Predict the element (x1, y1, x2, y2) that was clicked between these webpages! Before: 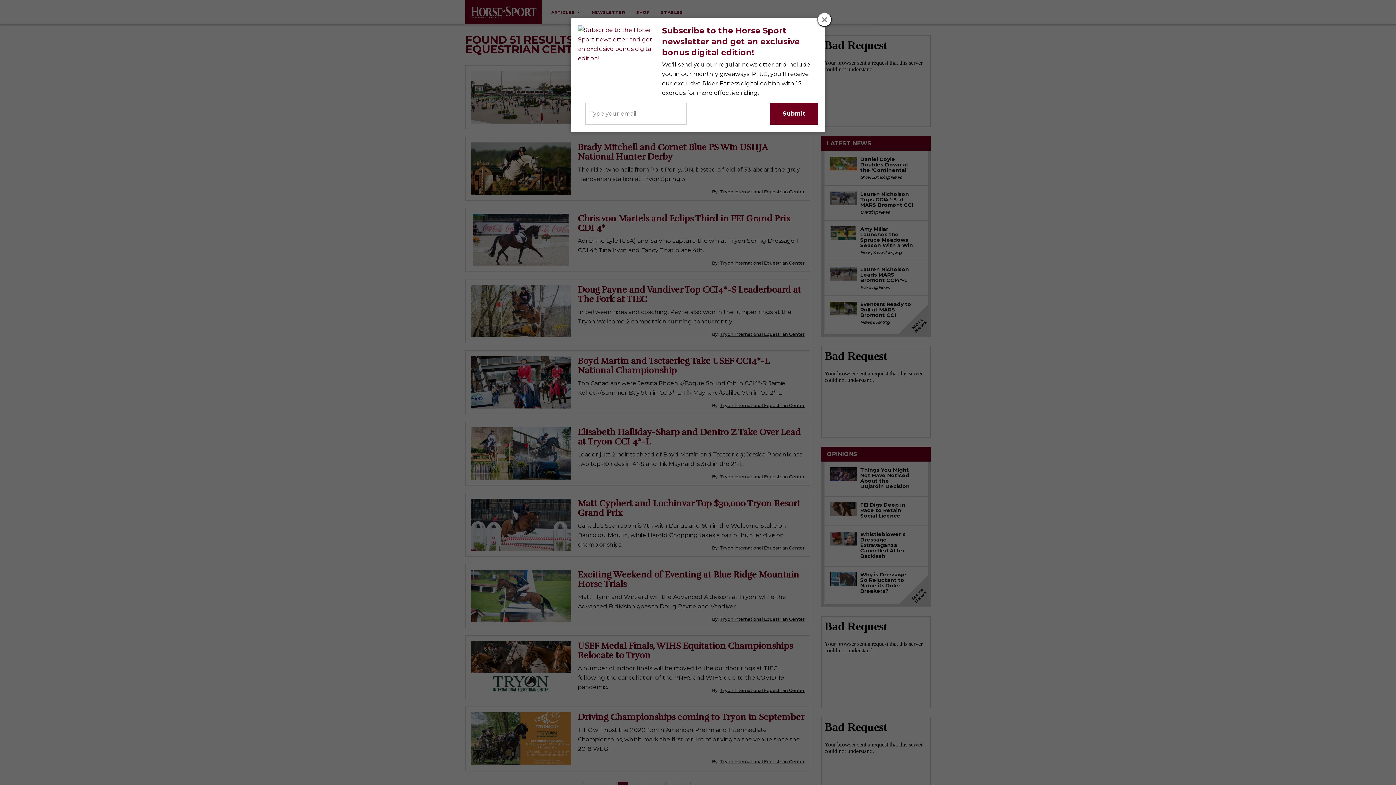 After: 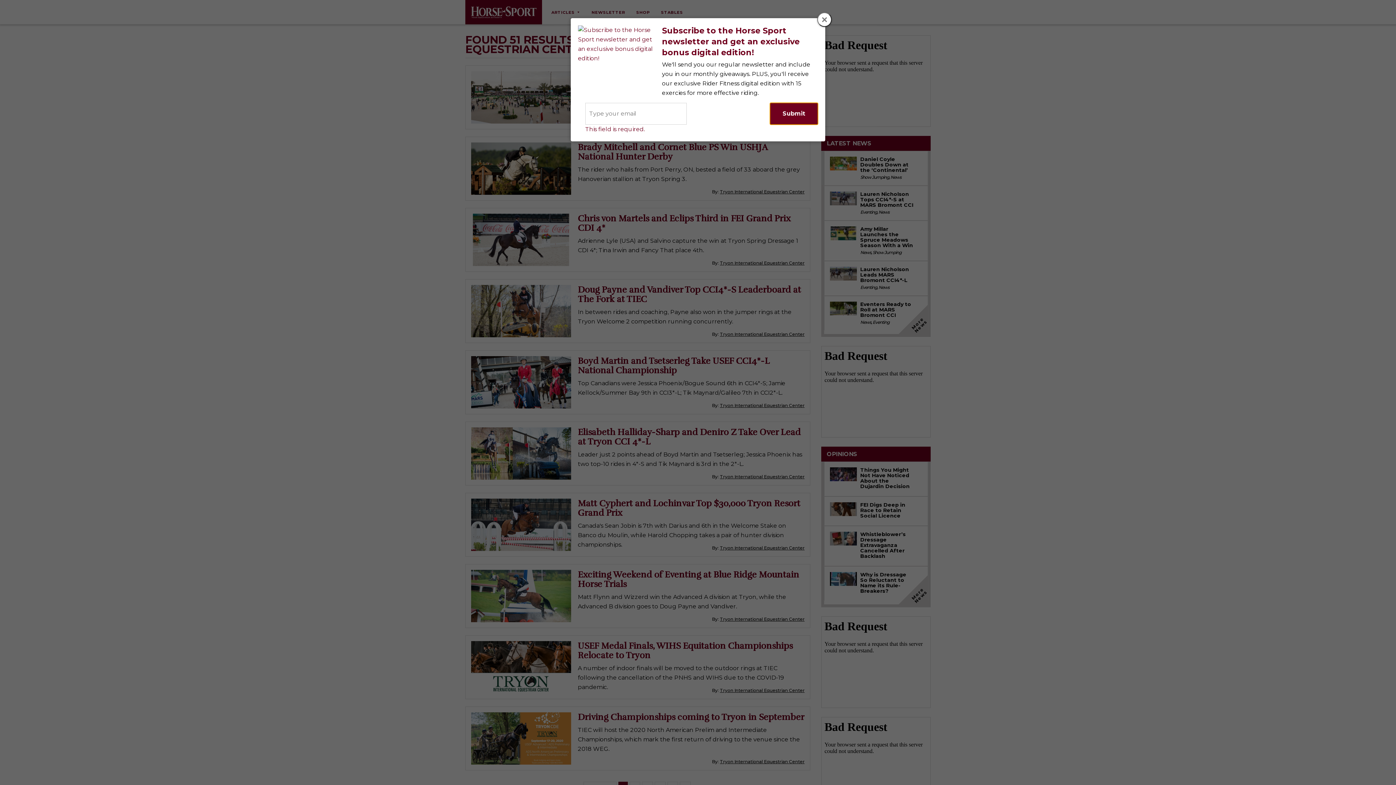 Action: label: Submit bbox: (770, 102, 818, 124)